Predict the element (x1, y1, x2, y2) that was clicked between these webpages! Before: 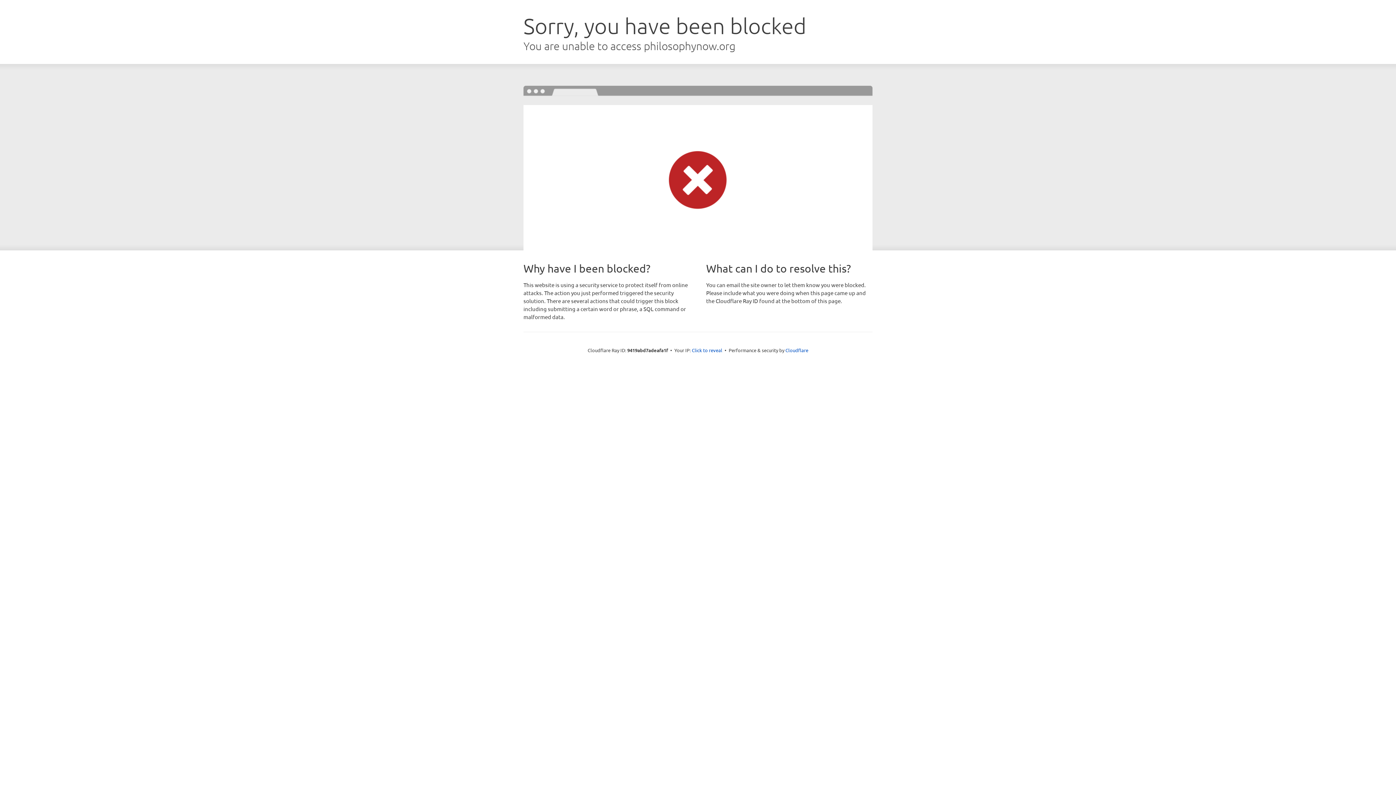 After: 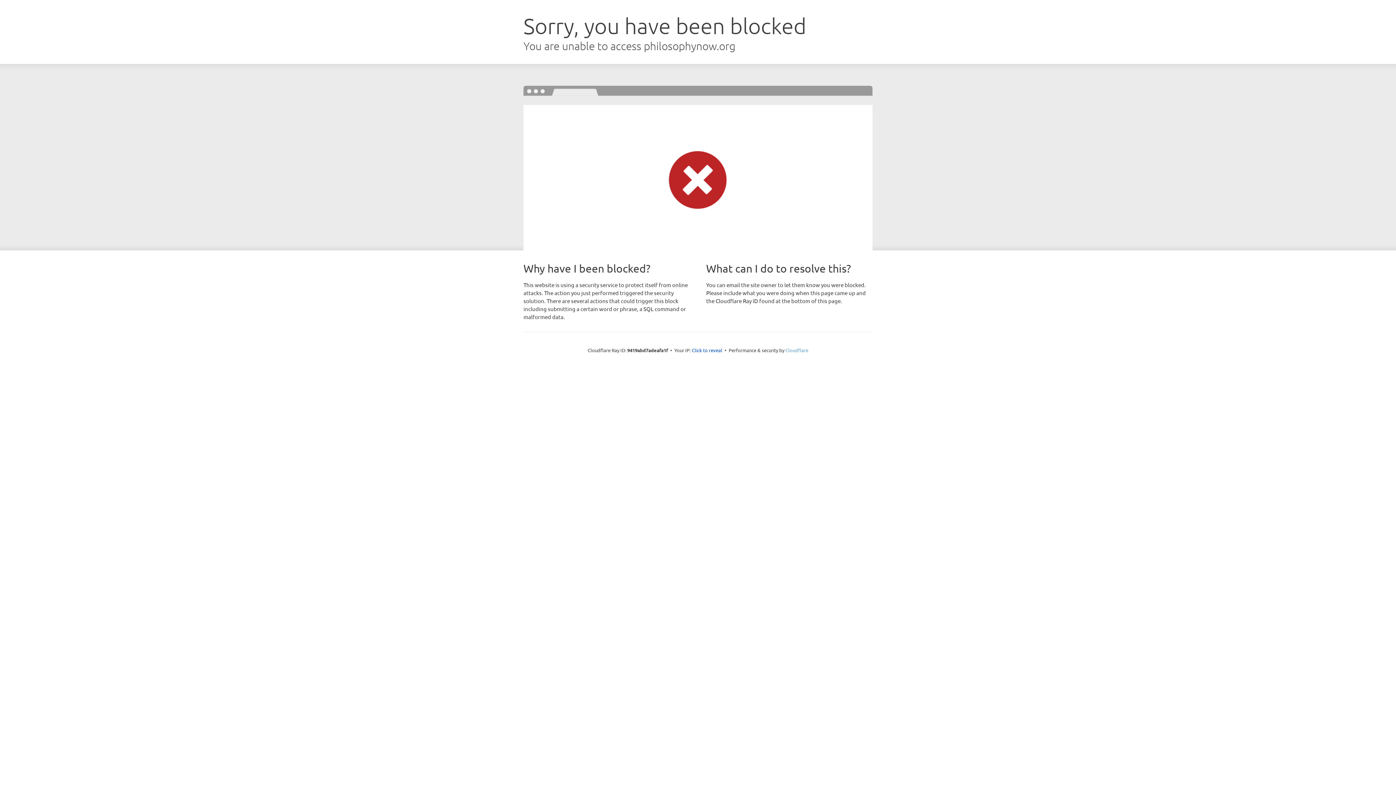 Action: bbox: (785, 347, 808, 353) label: Cloudflare